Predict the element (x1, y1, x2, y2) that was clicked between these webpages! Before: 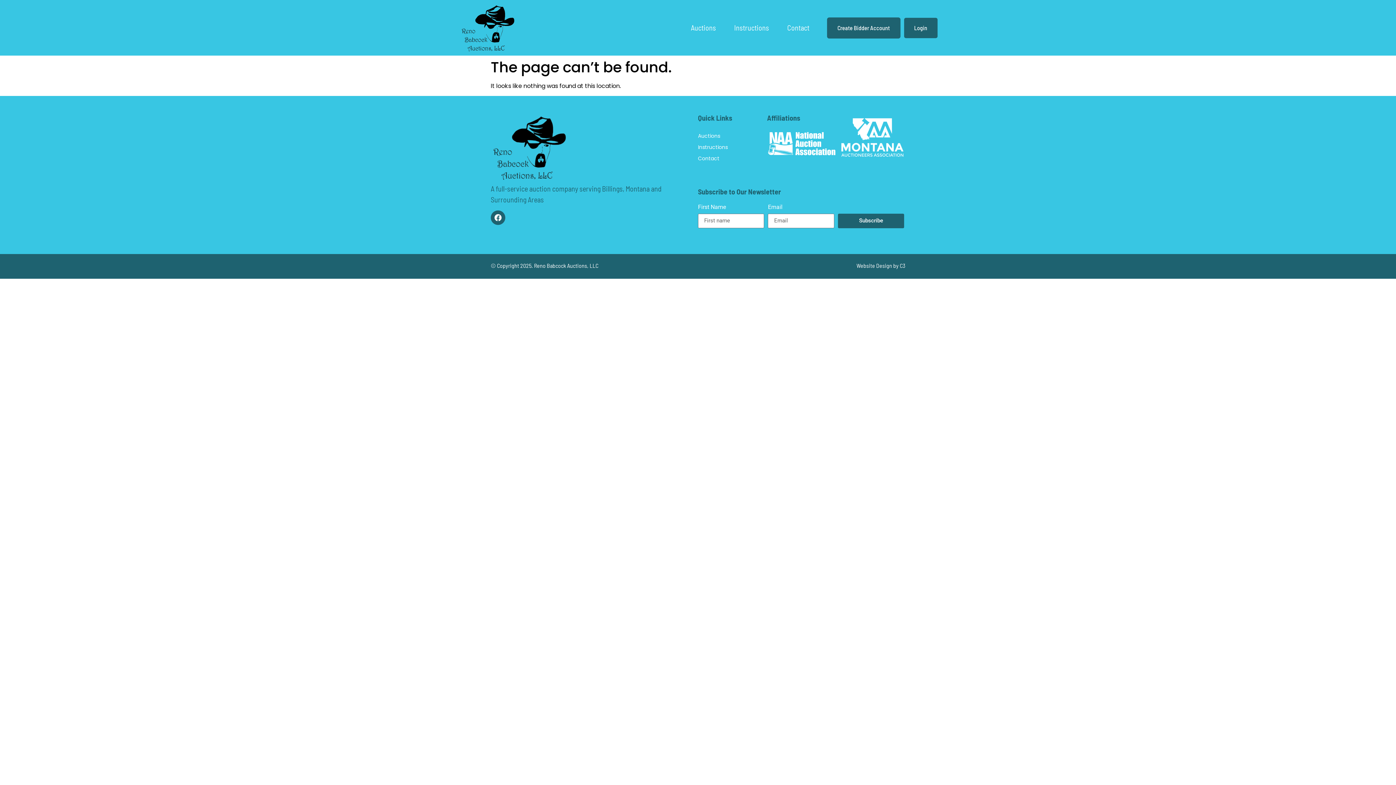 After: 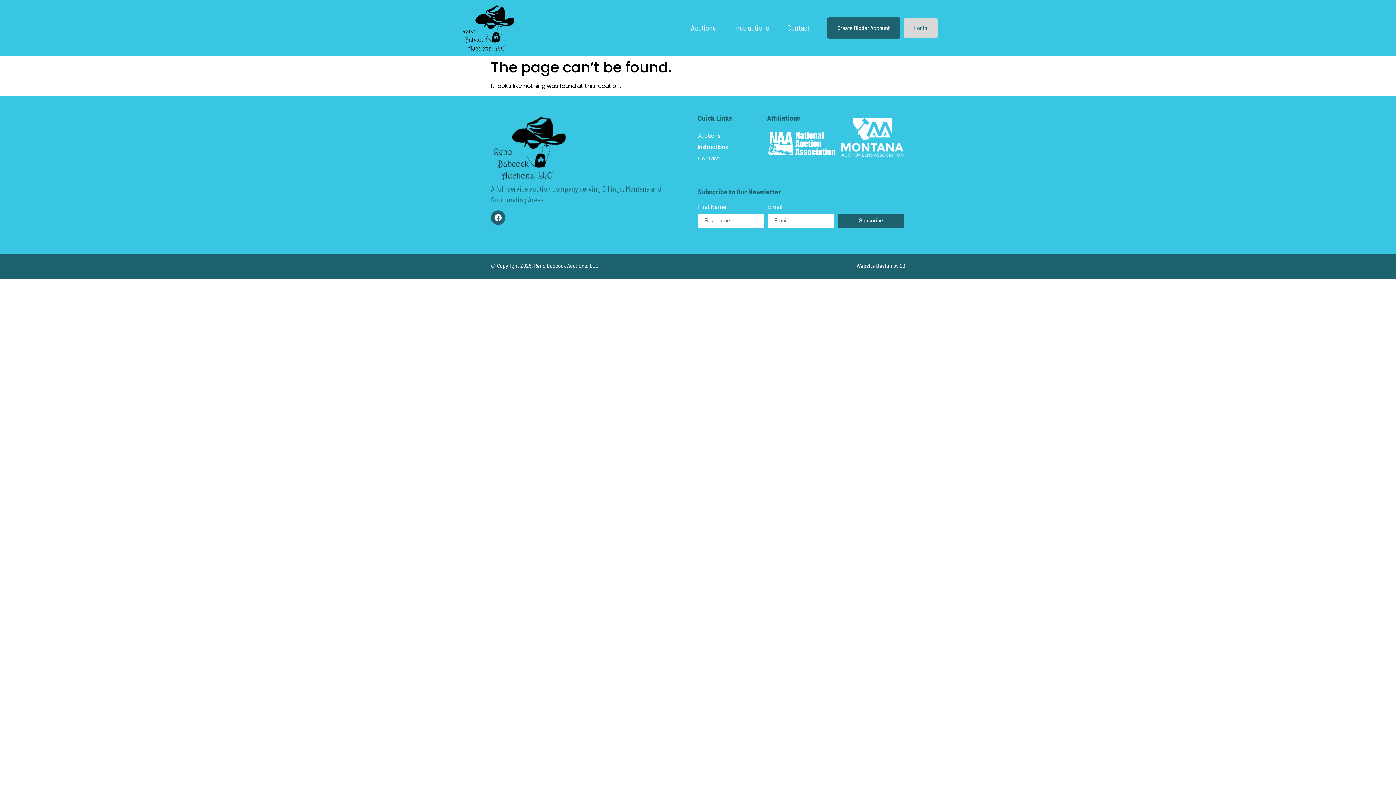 Action: bbox: (904, 17, 937, 38) label: Login